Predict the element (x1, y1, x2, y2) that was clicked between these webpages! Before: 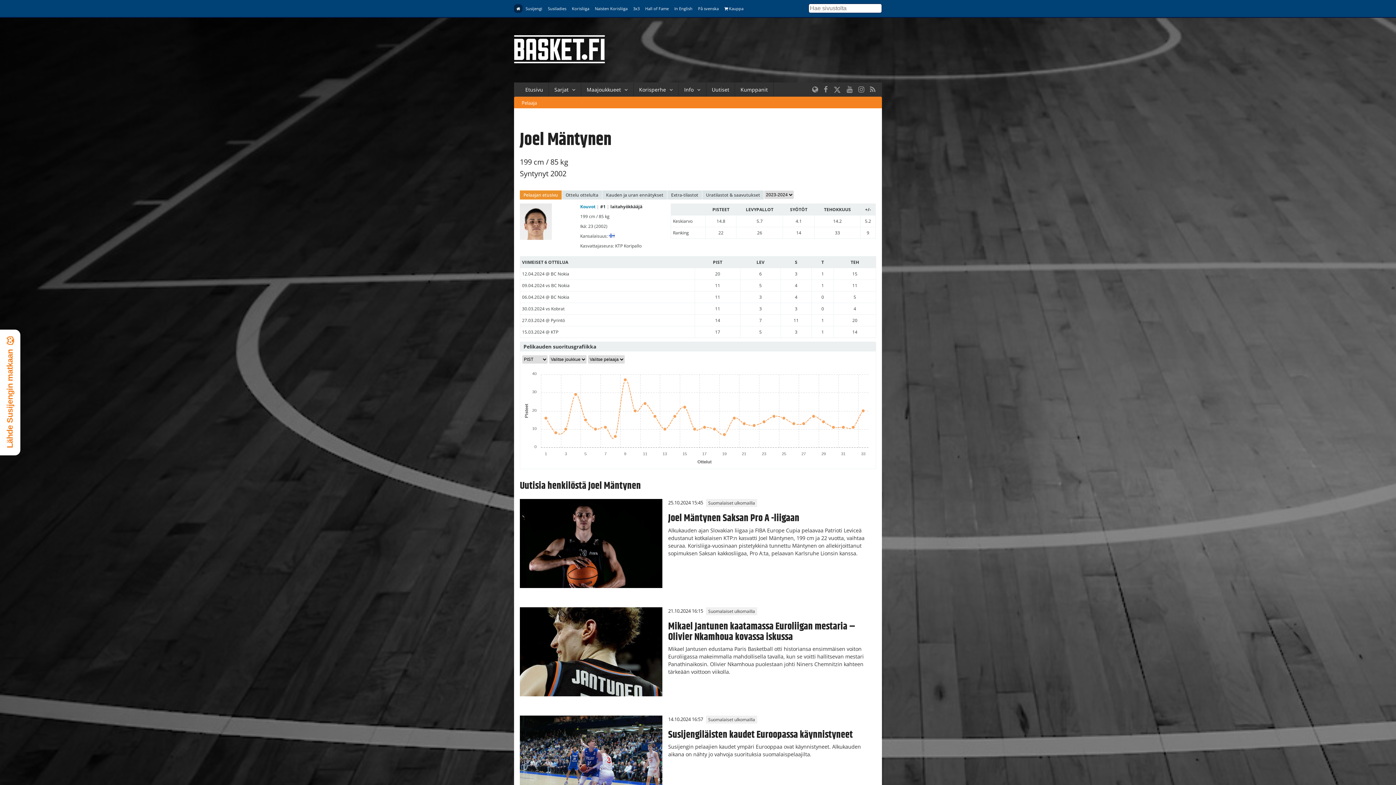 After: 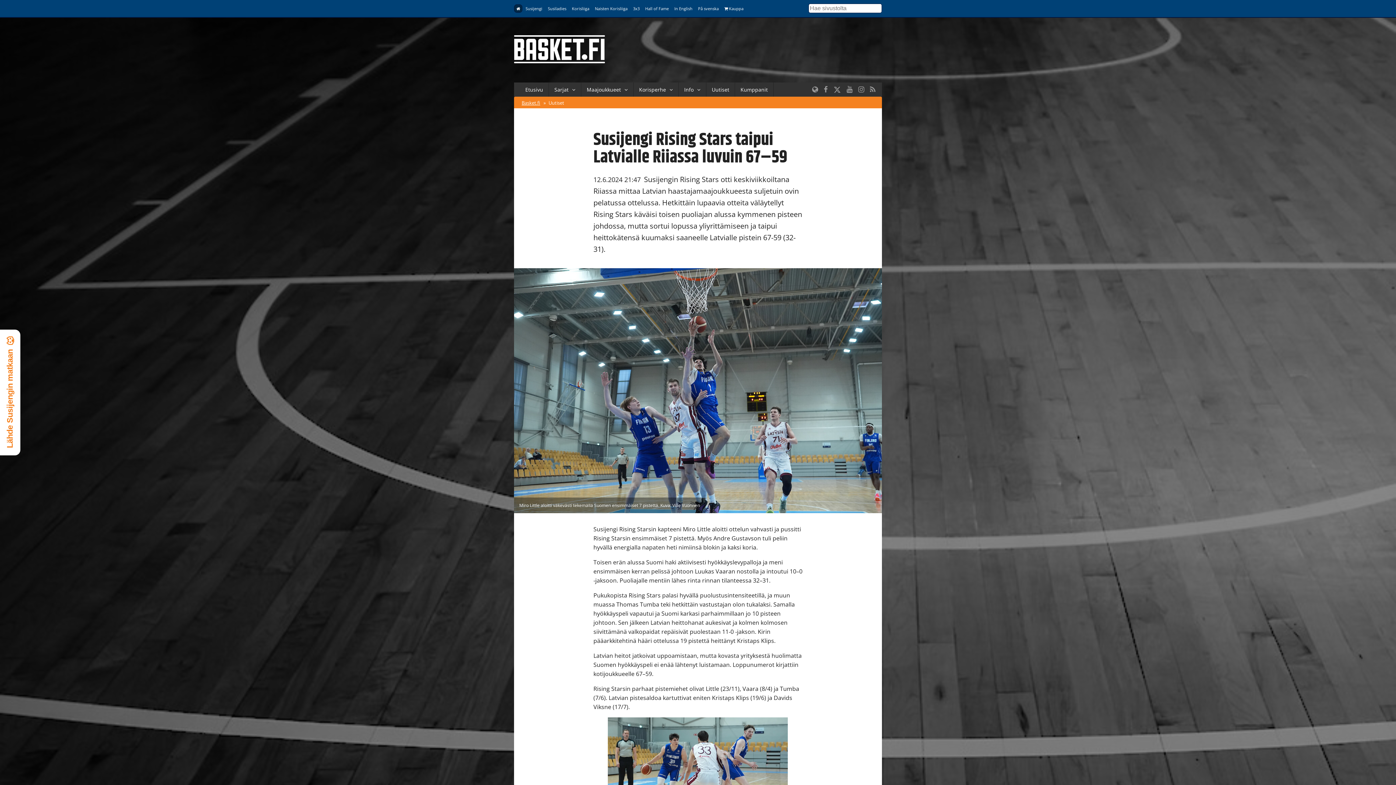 Action: label: Susijengi Rising Stars taipui Latvialle Riiassa luvuin 67–59 bbox: (668, 722, 858, 748)